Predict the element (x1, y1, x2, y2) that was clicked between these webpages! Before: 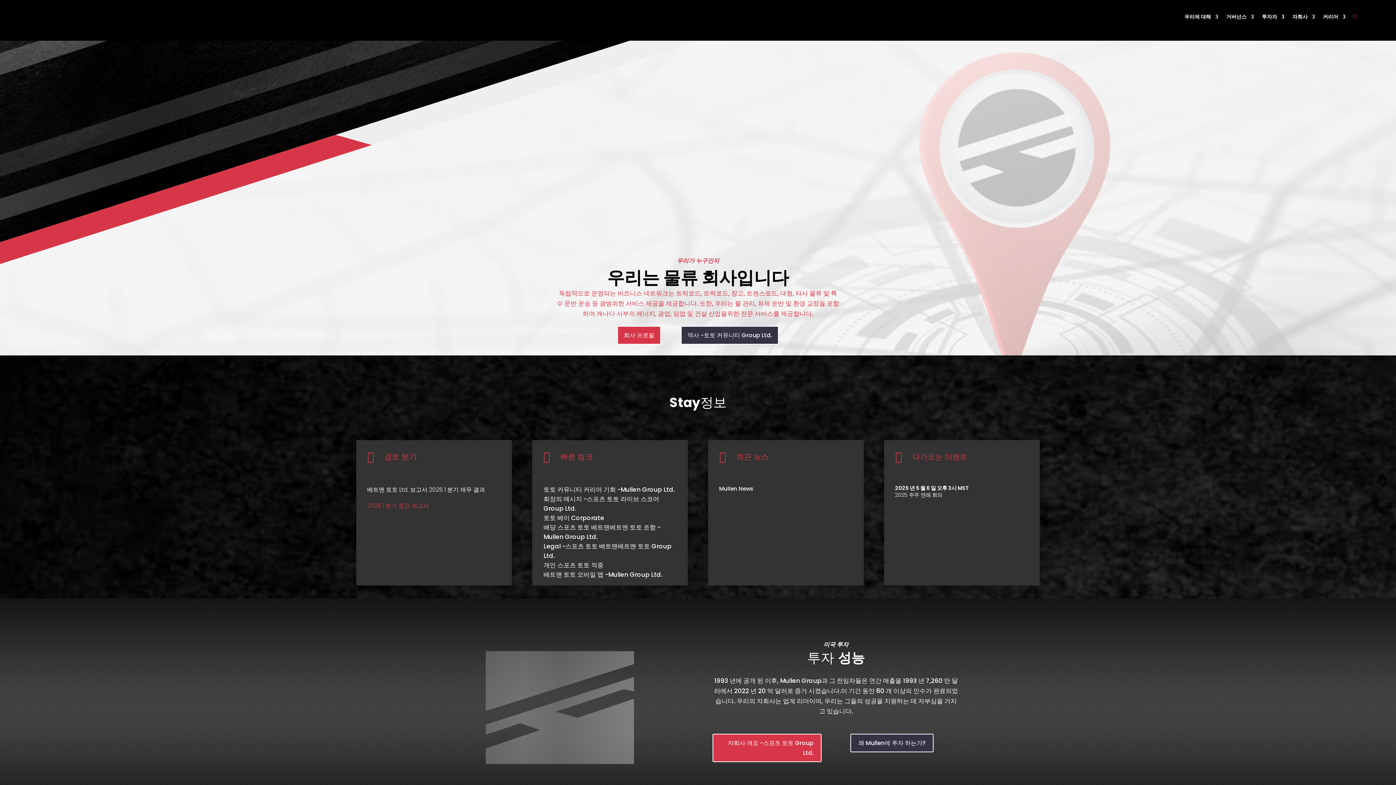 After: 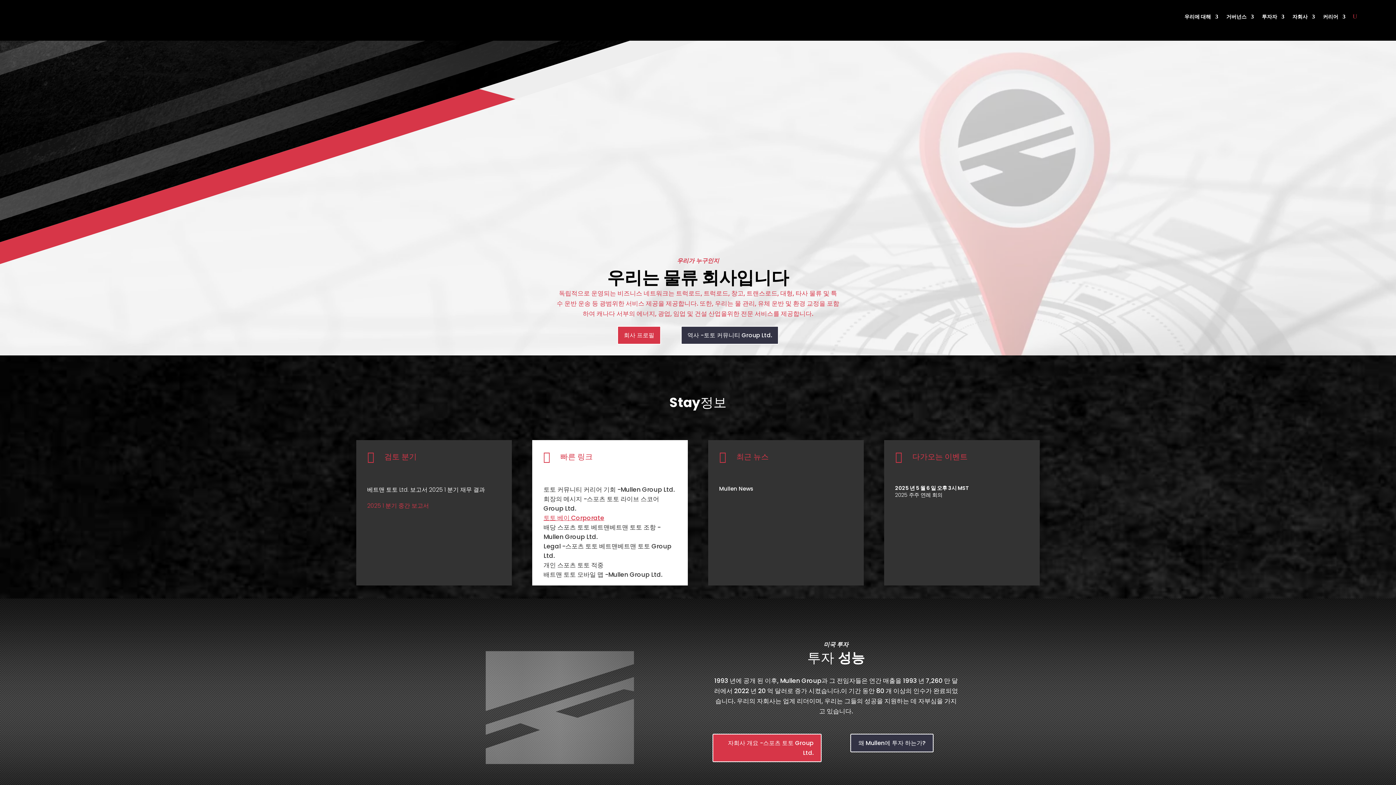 Action: label: 토토 베이 Corporate bbox: (543, 513, 604, 522)